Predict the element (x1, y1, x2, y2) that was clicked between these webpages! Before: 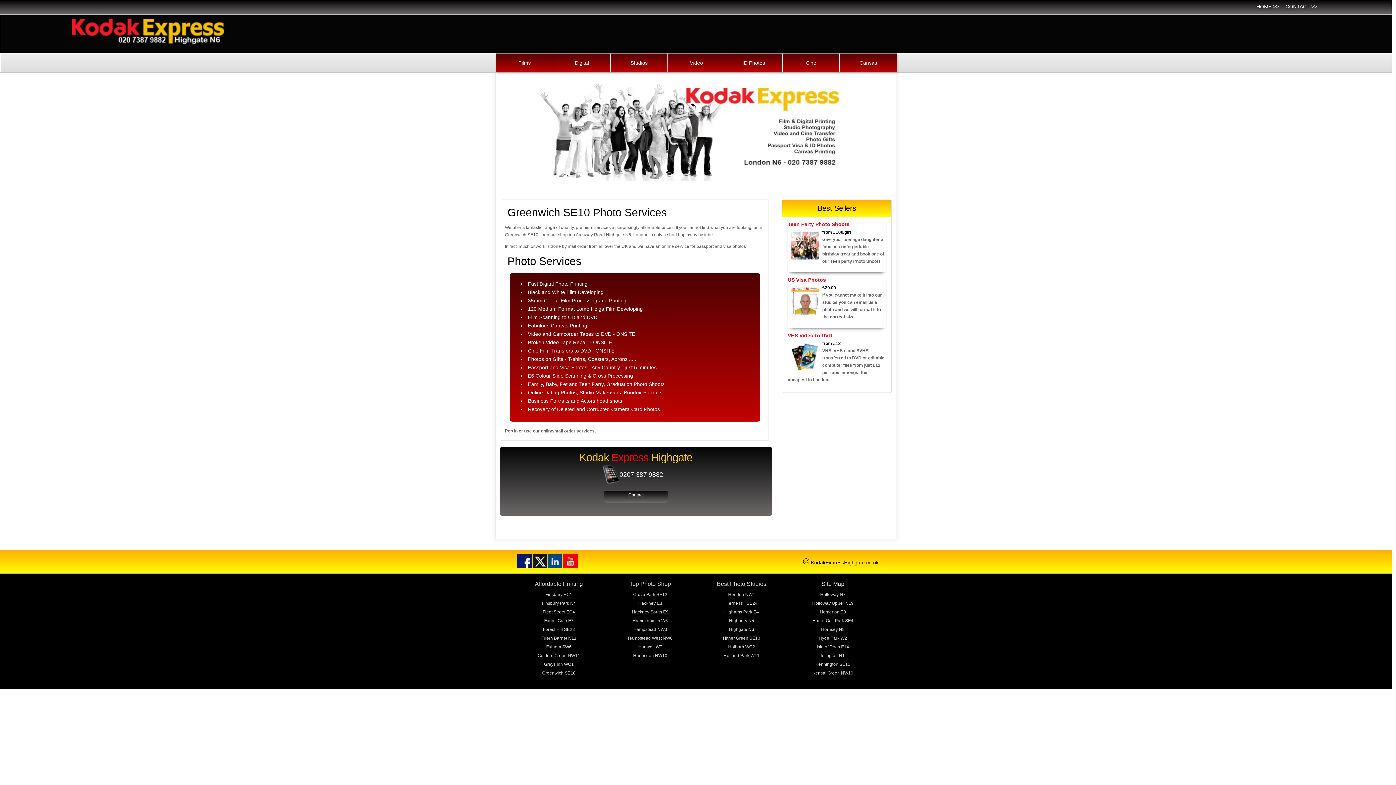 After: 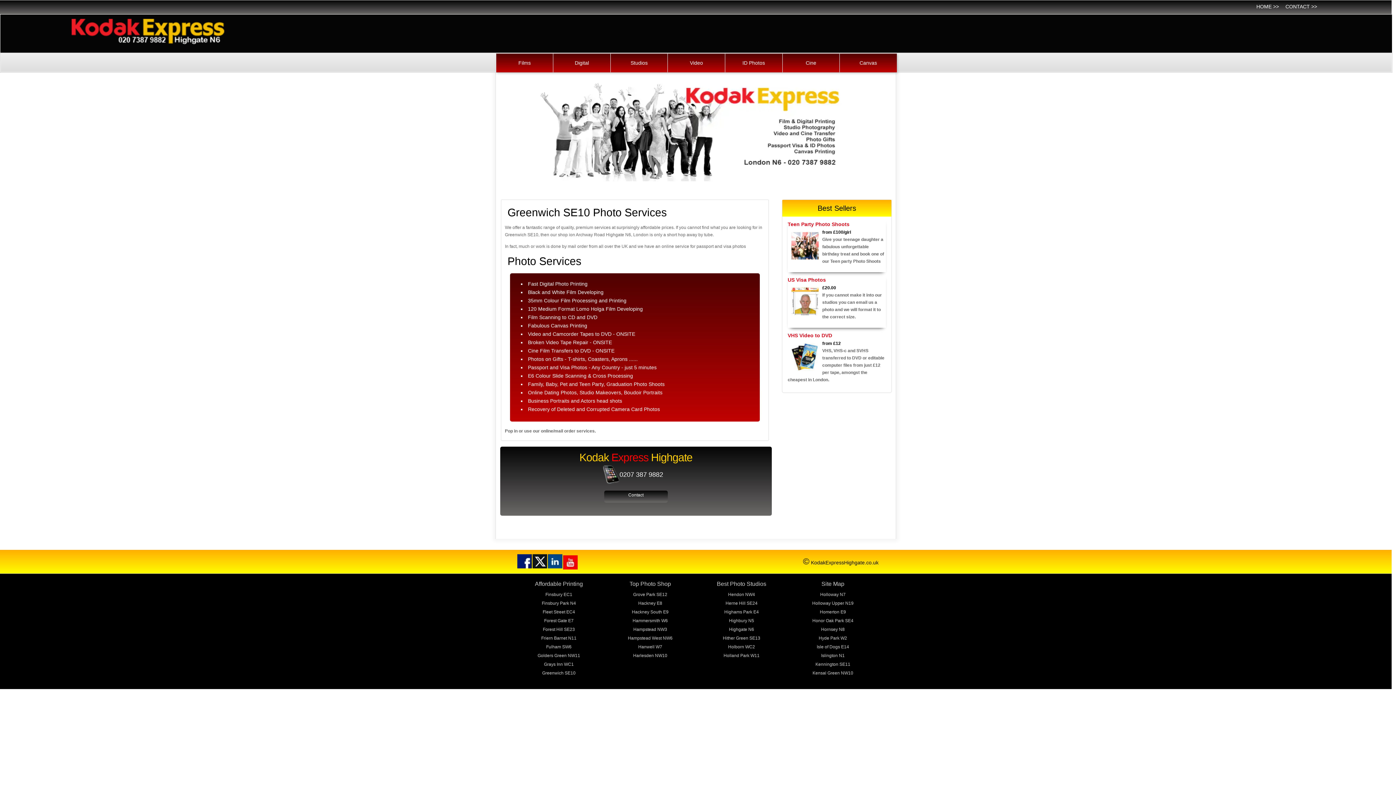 Action: bbox: (563, 554, 577, 568) label:  